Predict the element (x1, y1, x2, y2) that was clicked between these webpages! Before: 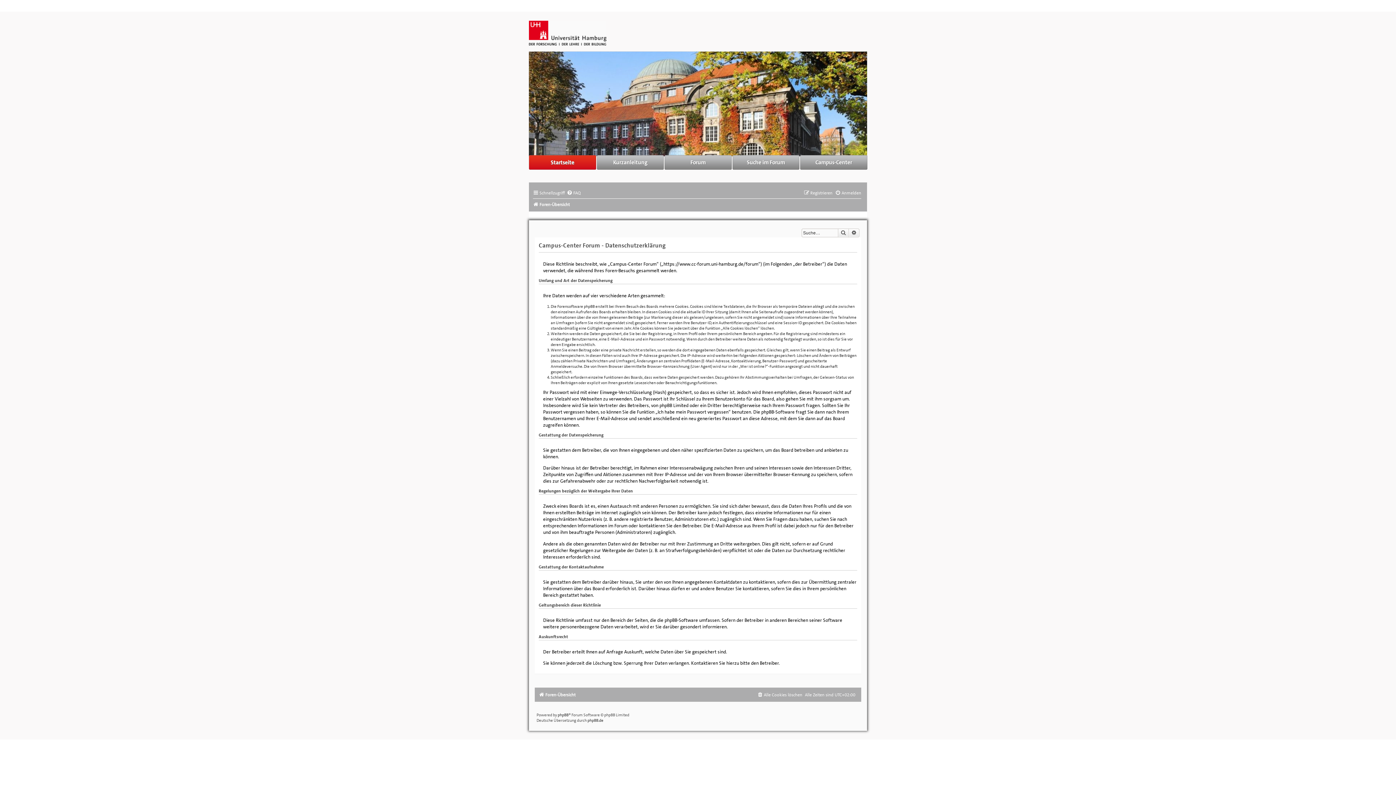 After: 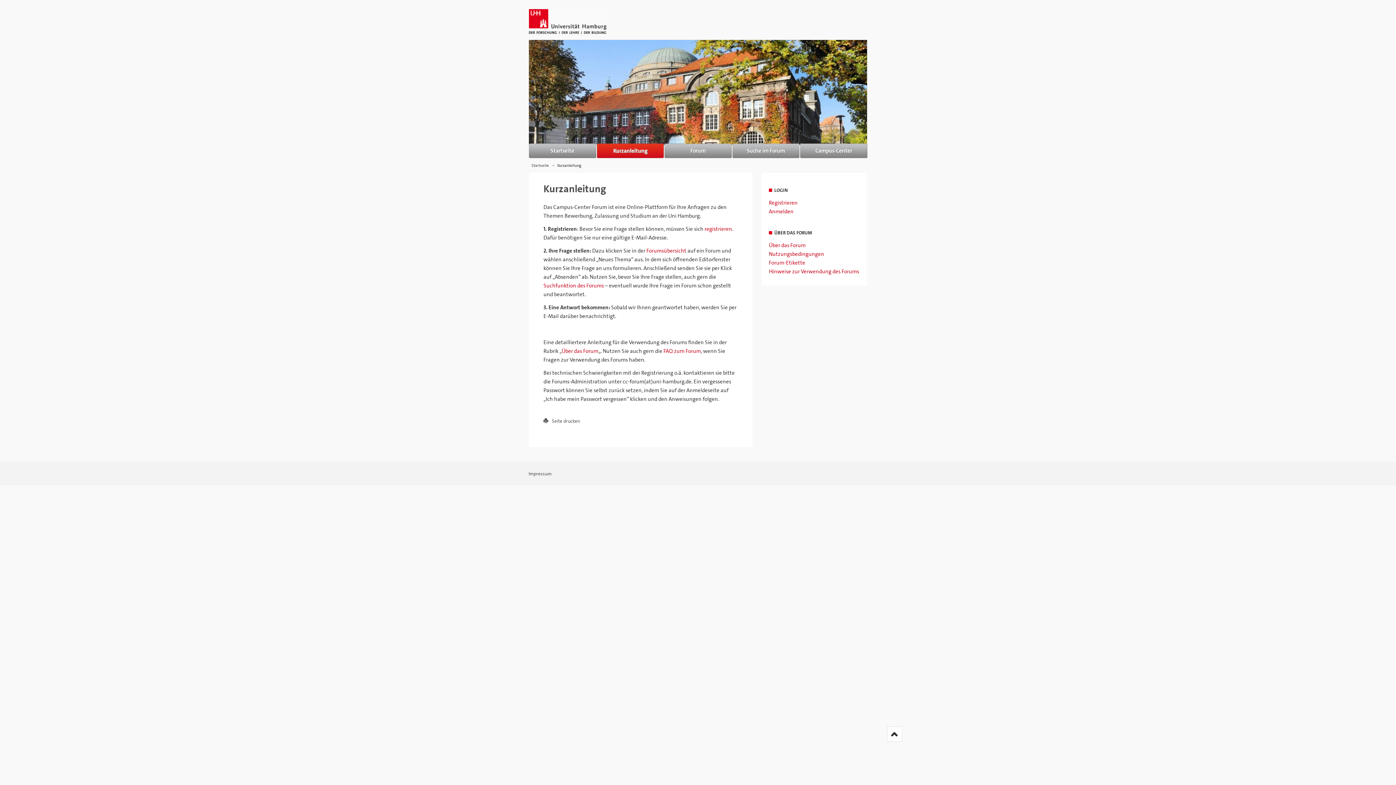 Action: label: Kurzanleitung bbox: (596, 155, 664, 169)